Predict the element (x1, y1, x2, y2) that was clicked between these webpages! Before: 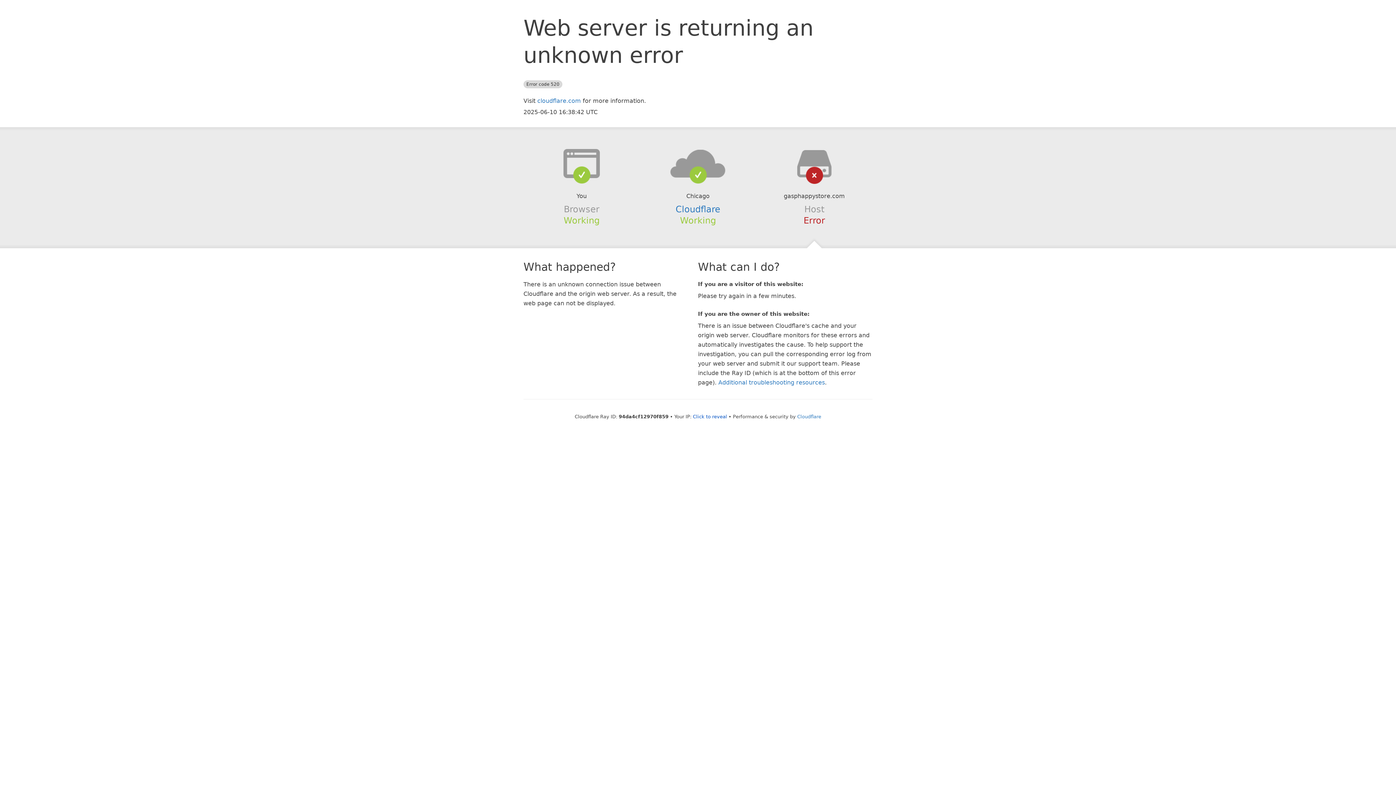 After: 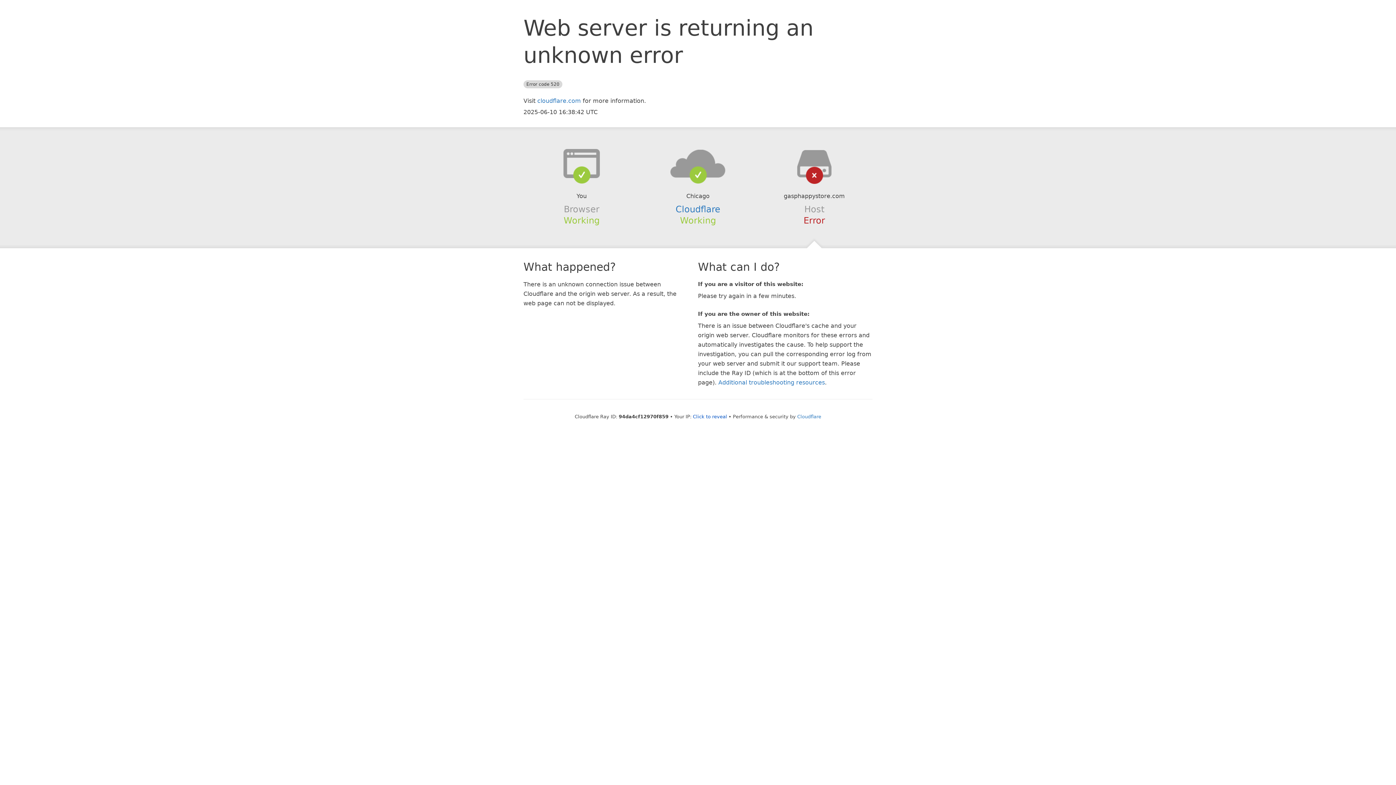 Action: bbox: (639, 148, 756, 178)